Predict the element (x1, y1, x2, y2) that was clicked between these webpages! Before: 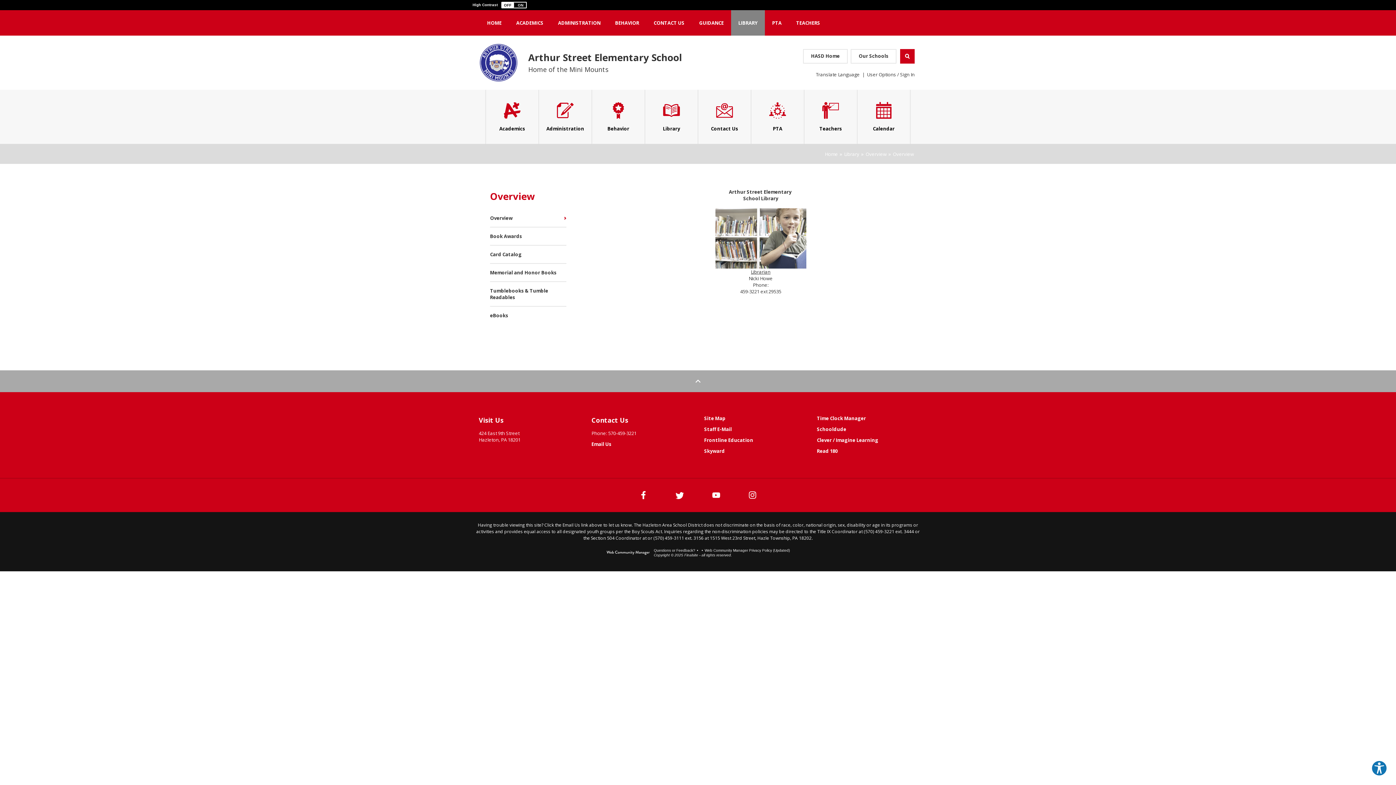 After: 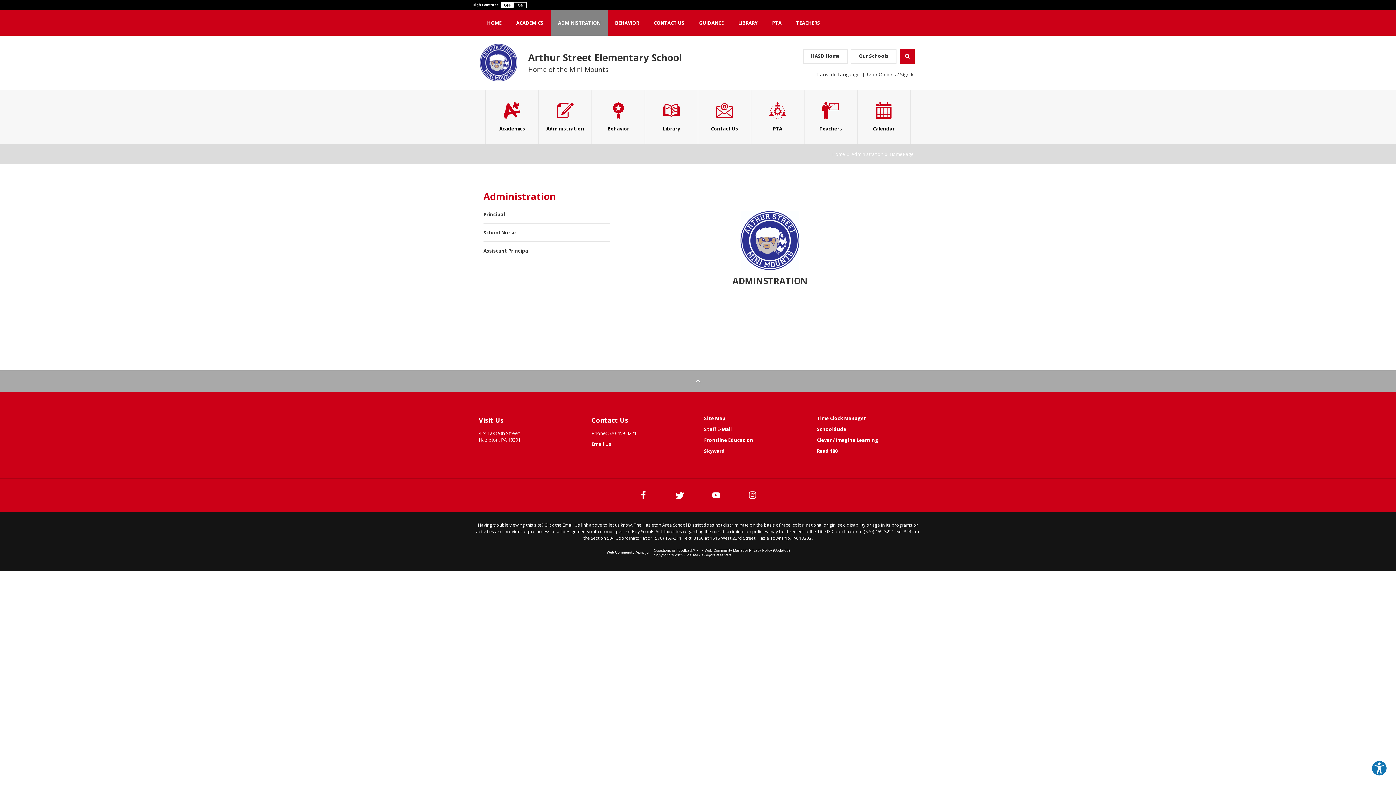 Action: label: ADMINISTRATION bbox: (550, 10, 608, 35)